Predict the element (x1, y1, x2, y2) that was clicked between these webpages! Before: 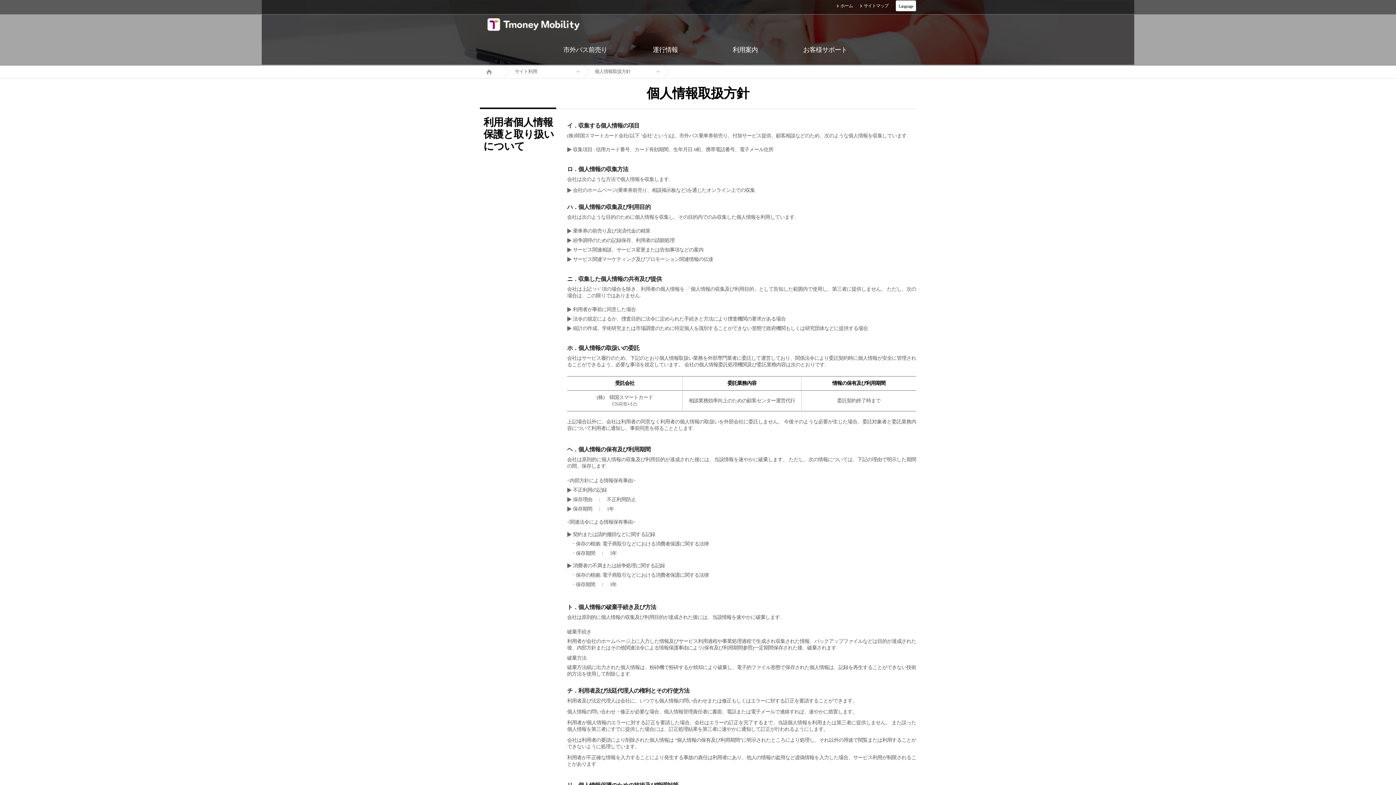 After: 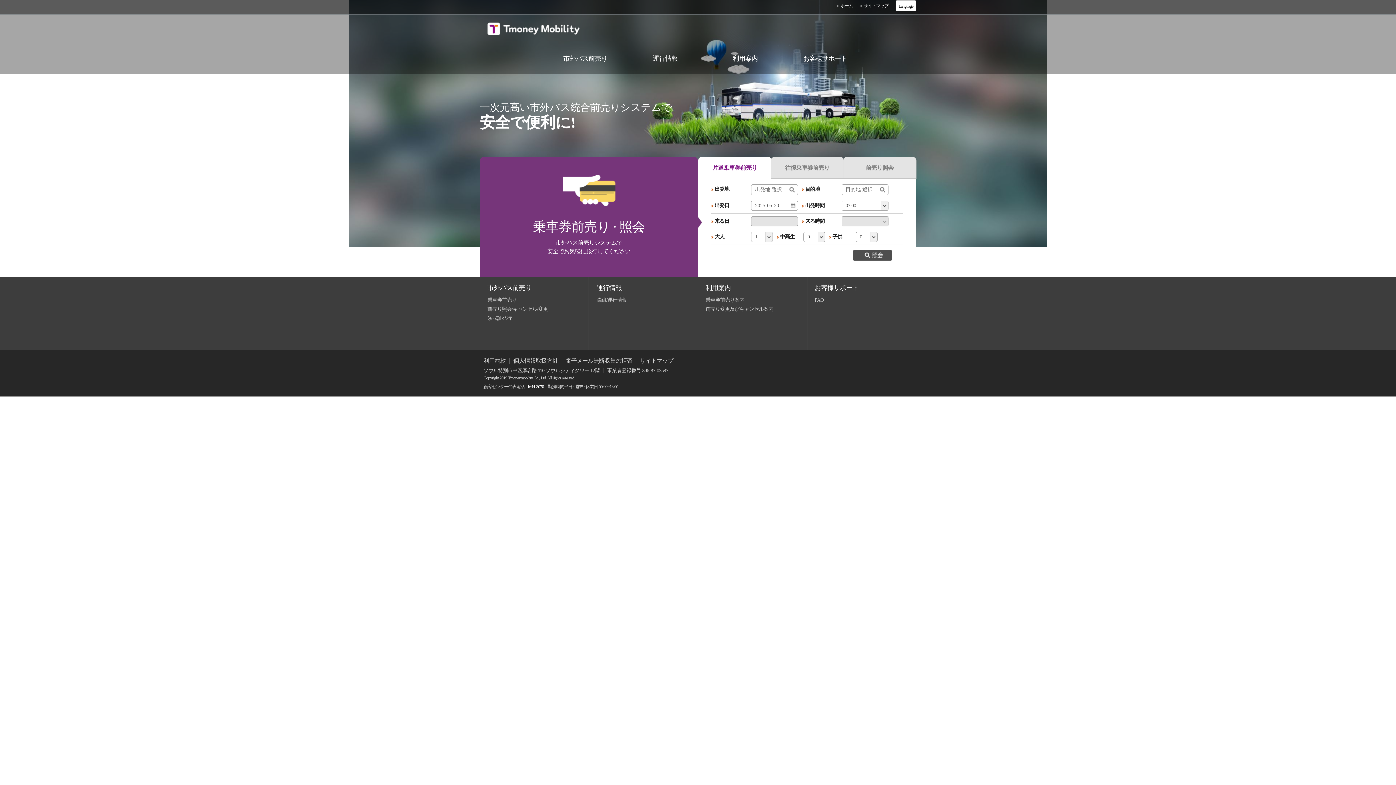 Action: bbox: (487, 19, 580, 28)